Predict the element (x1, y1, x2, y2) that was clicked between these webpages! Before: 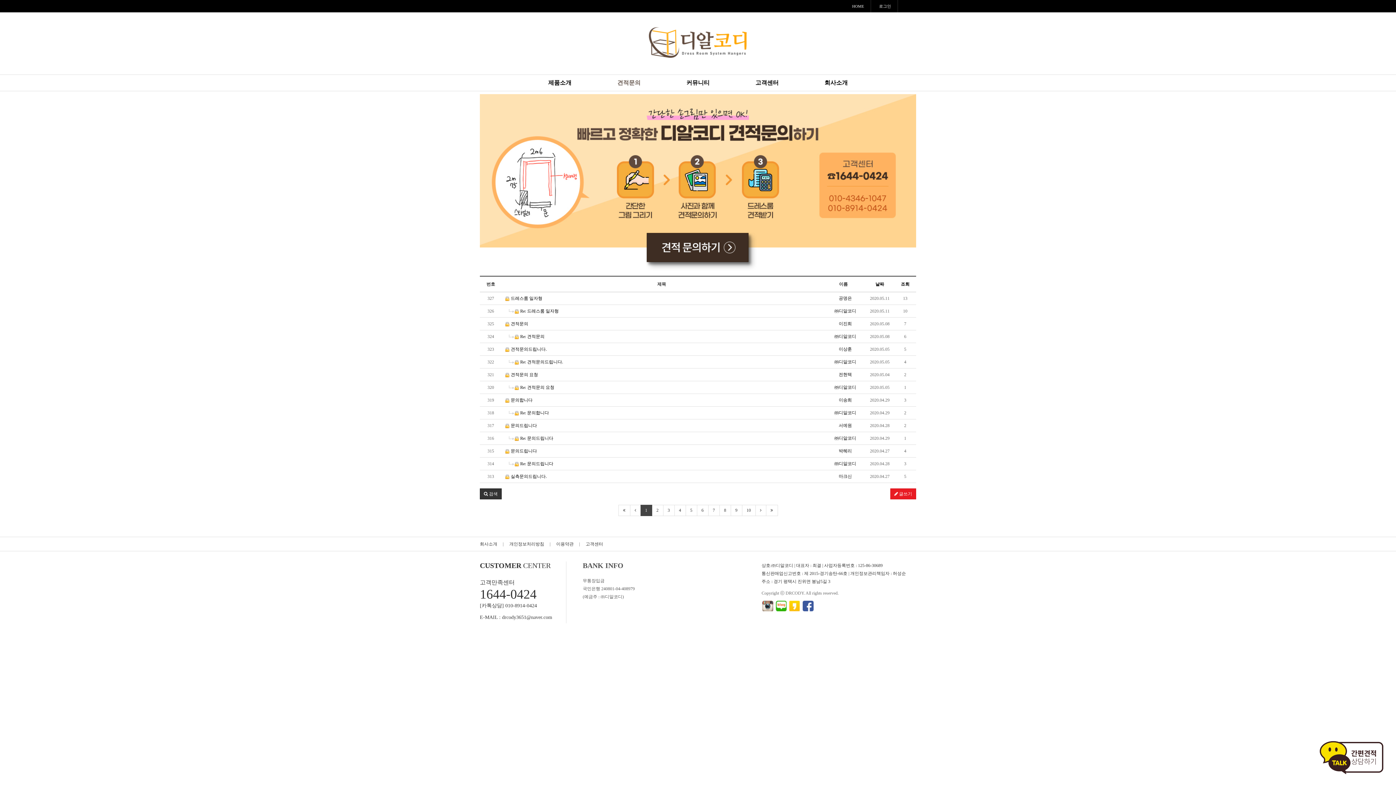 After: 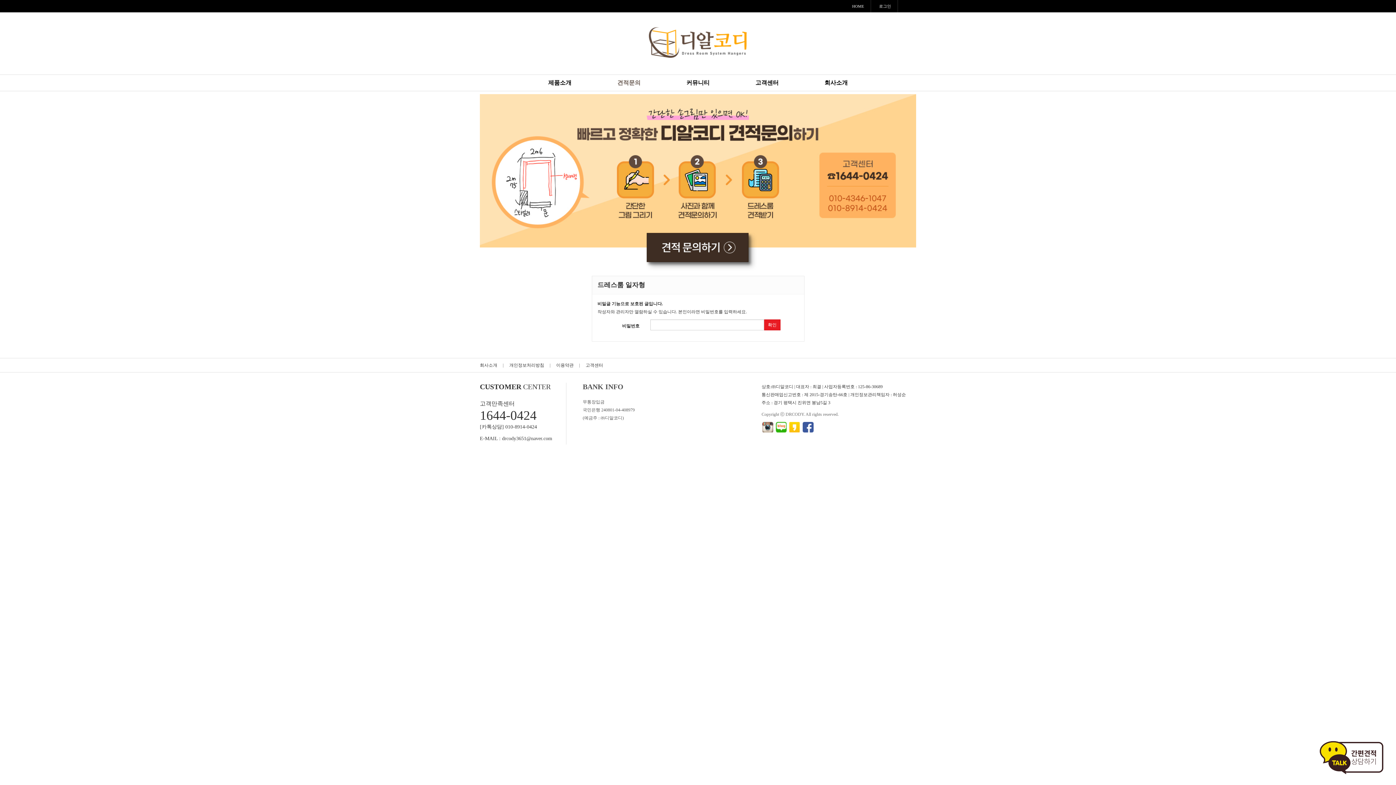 Action: label:  드레스룸 일자형 bbox: (505, 294, 821, 302)